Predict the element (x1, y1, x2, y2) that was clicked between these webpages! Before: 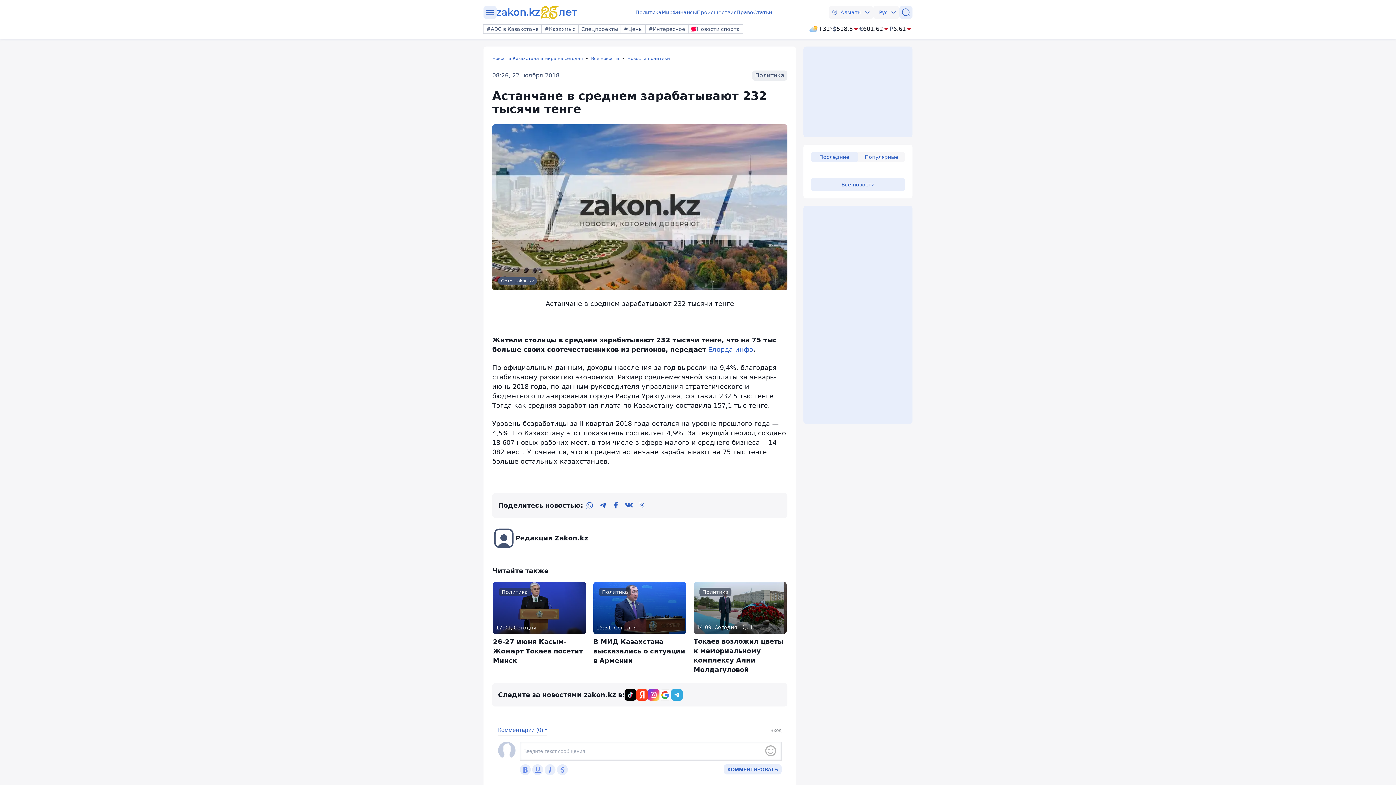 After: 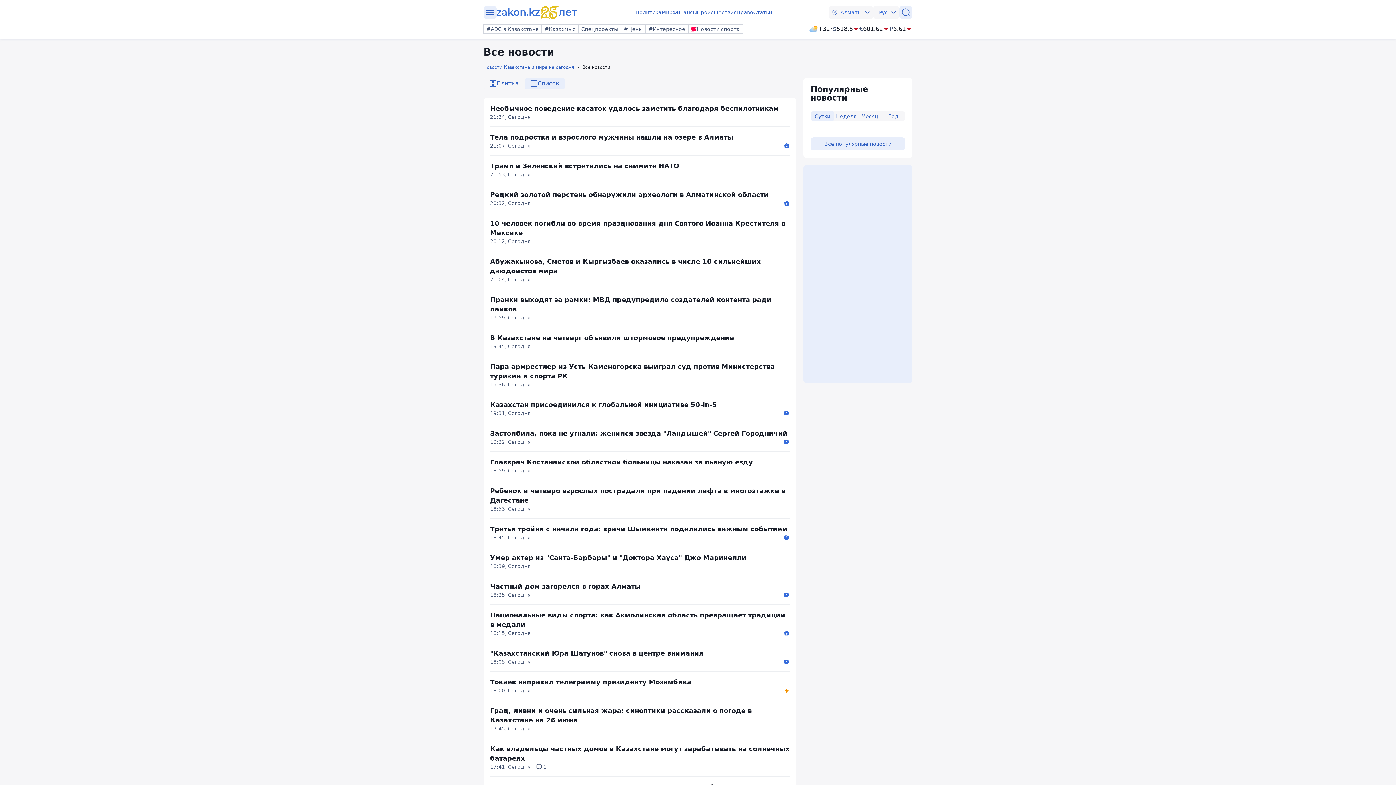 Action: label: Все новости bbox: (591, 55, 627, 61)